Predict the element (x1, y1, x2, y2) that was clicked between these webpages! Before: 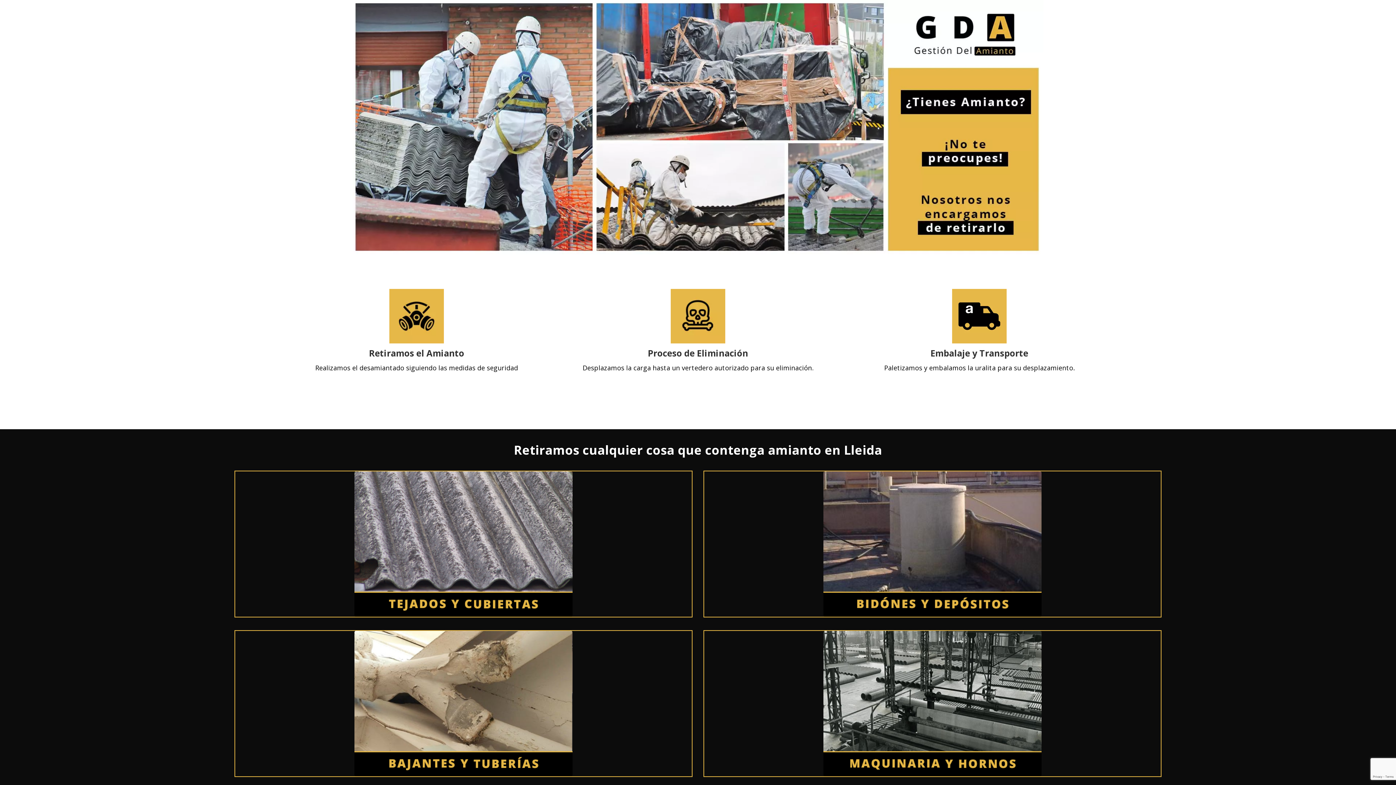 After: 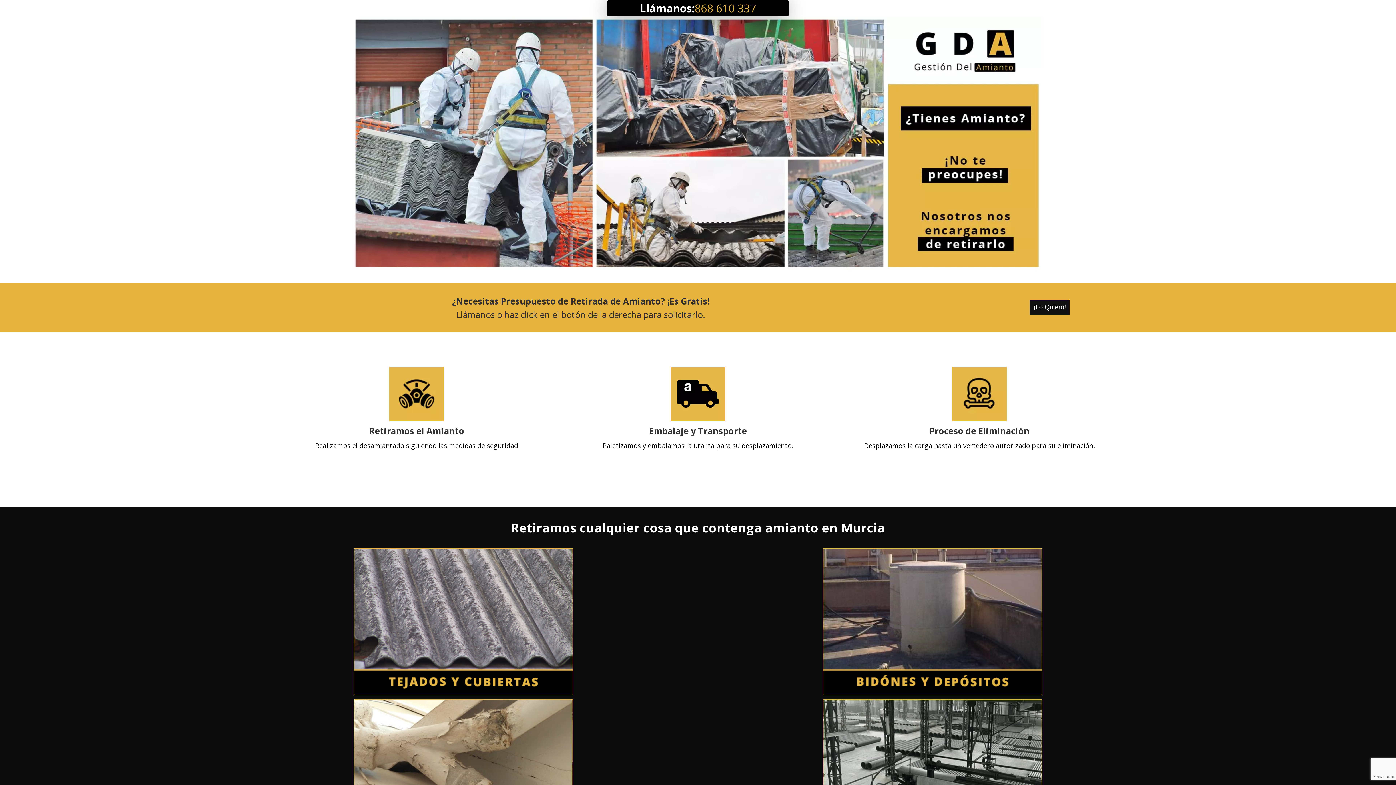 Action: label: desamiantado bbox: (359, 363, 404, 372)